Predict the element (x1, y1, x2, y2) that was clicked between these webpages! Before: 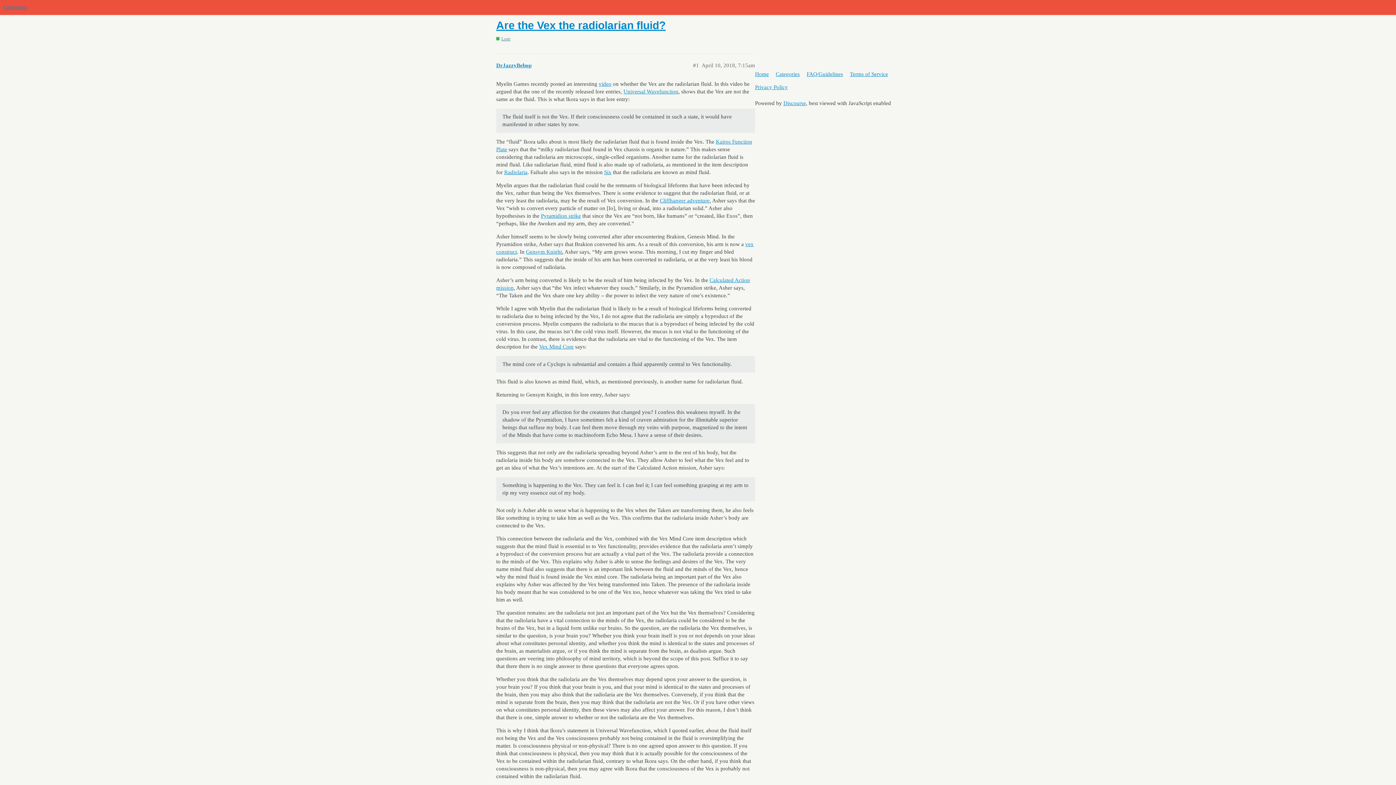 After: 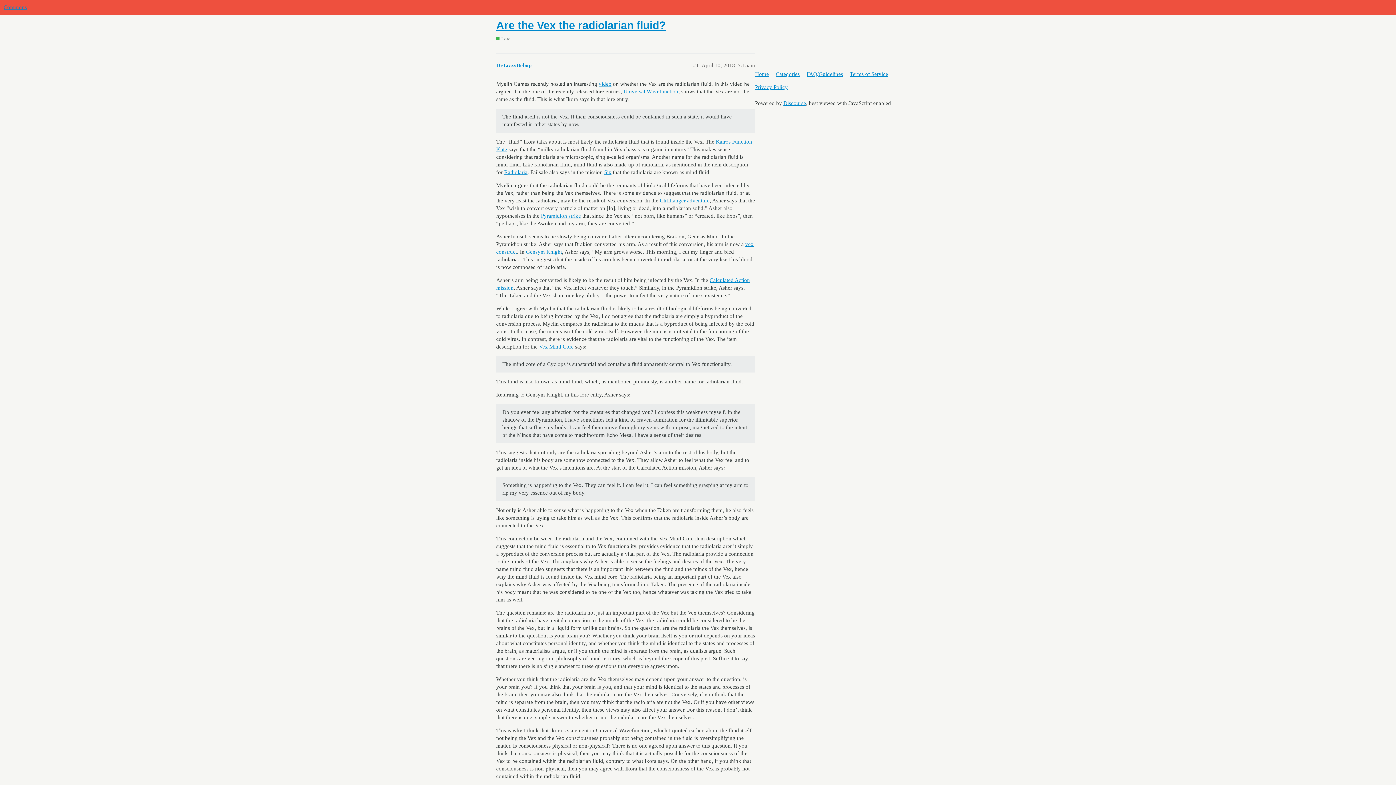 Action: label: Are the Vex the radiolarian fluid? bbox: (496, 19, 665, 31)